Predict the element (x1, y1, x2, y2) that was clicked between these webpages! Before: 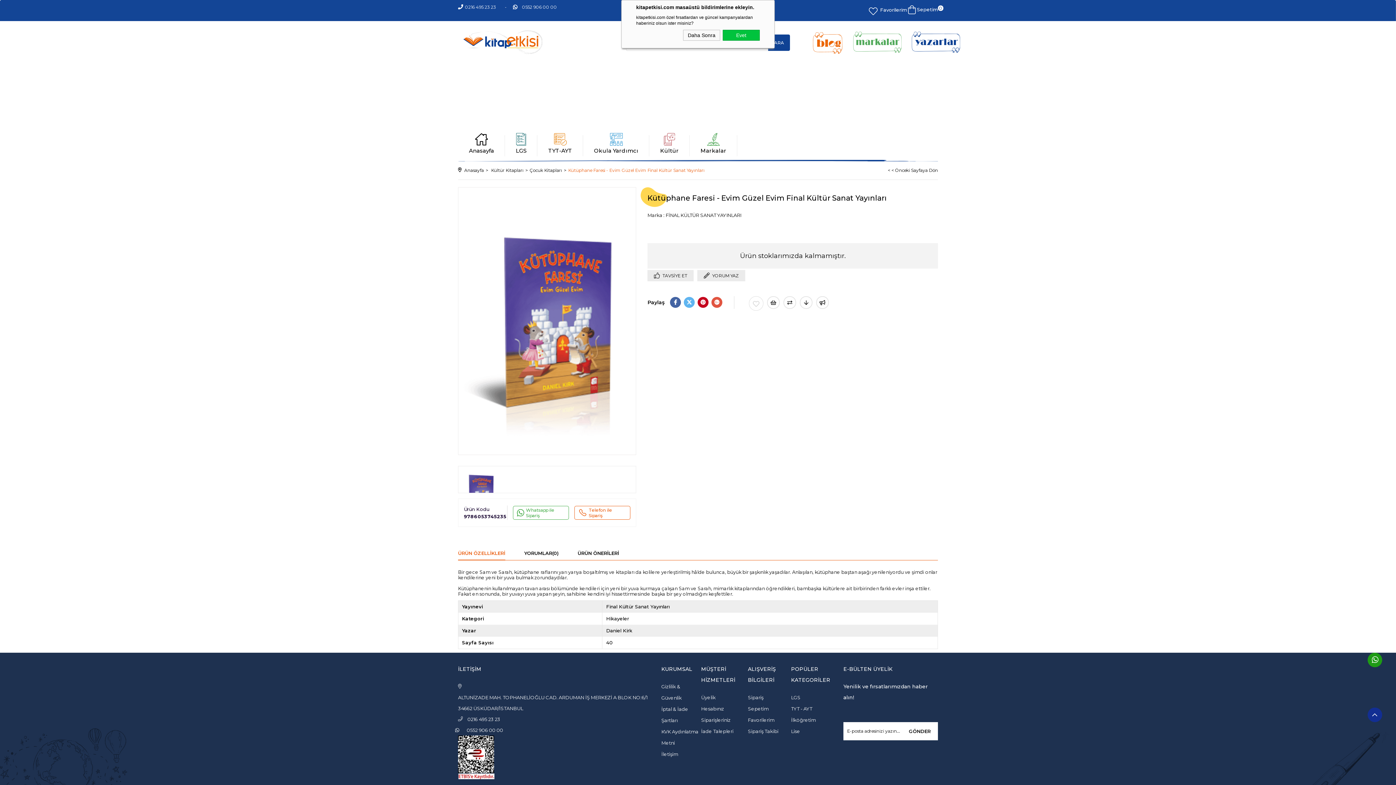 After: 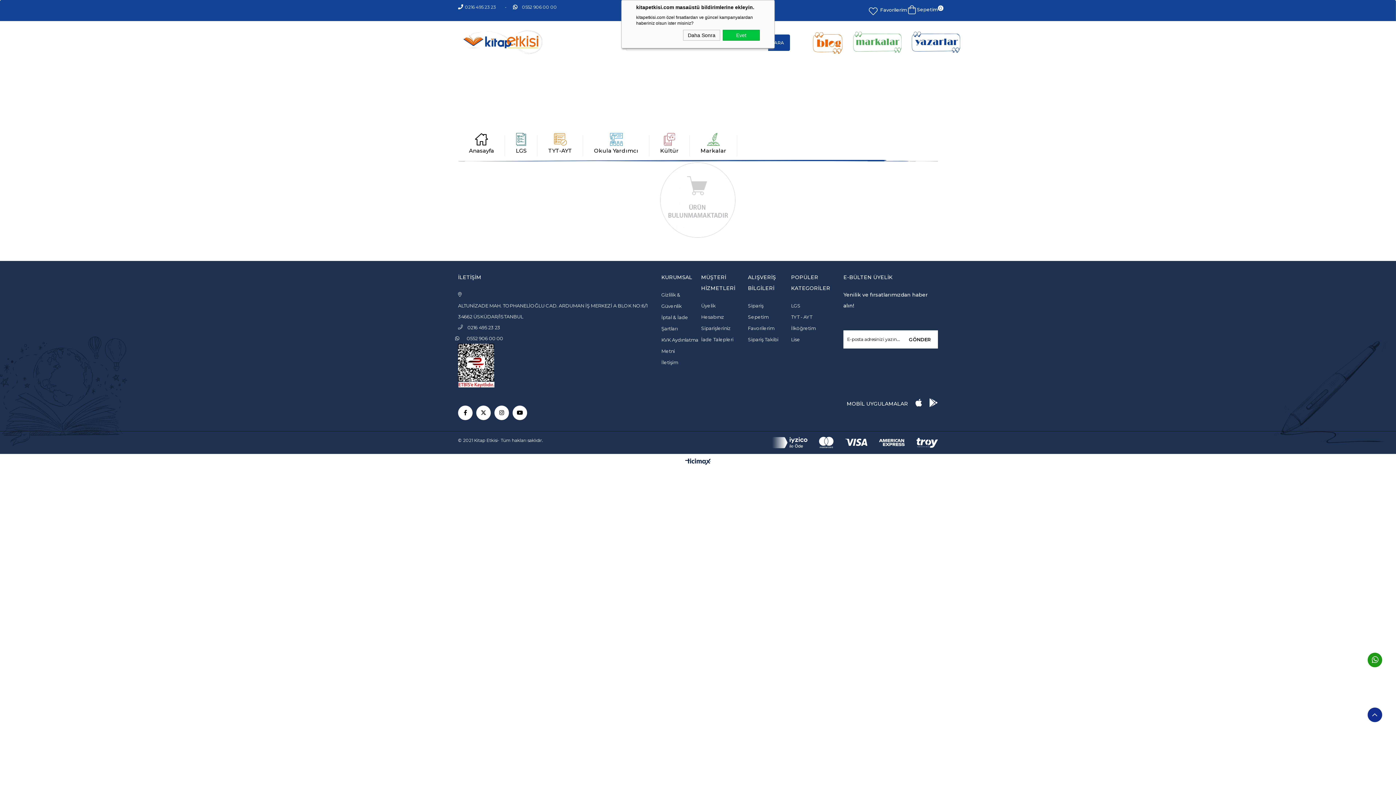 Action: label: Çocuk Kitapları bbox: (529, 161, 562, 179)